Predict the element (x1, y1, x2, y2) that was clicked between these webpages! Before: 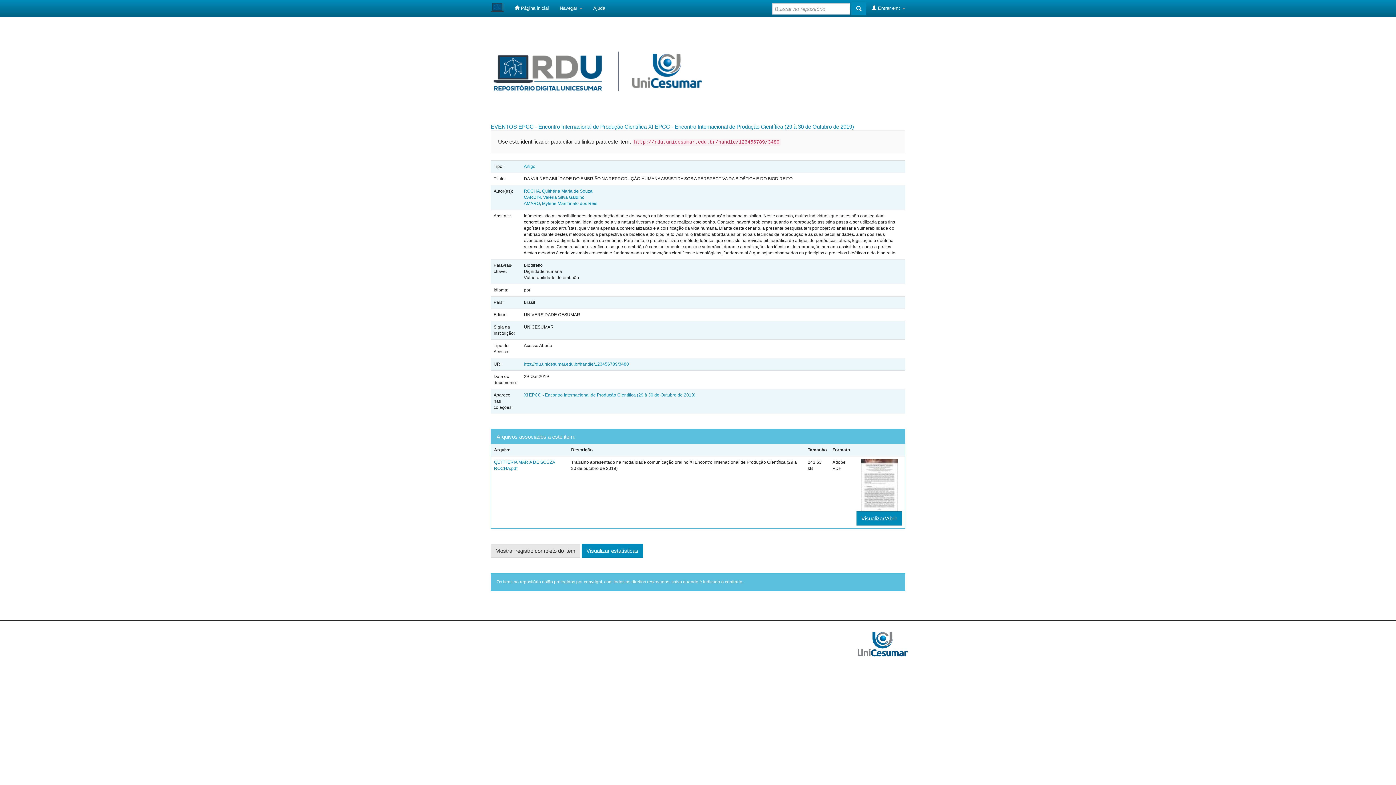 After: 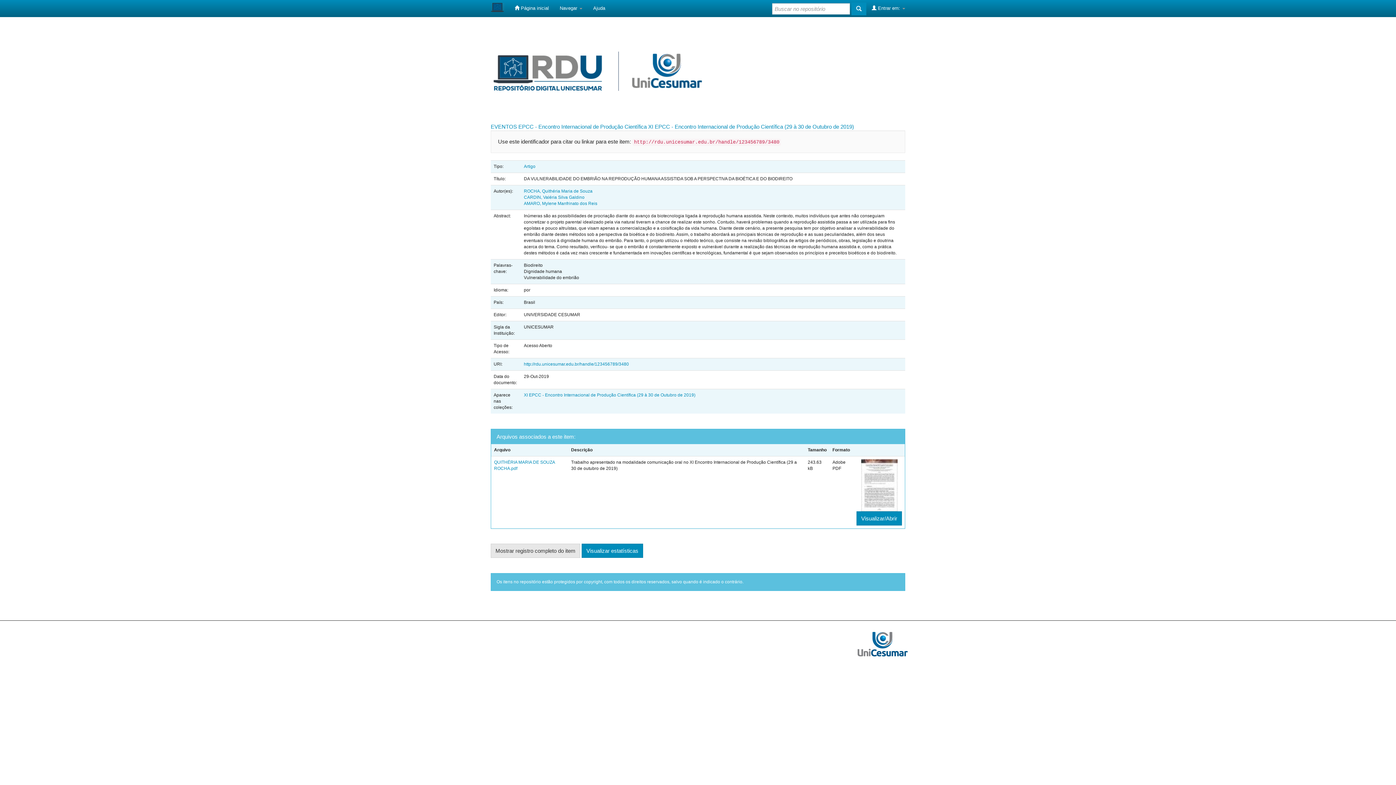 Action: bbox: (485, 66, 712, 72)